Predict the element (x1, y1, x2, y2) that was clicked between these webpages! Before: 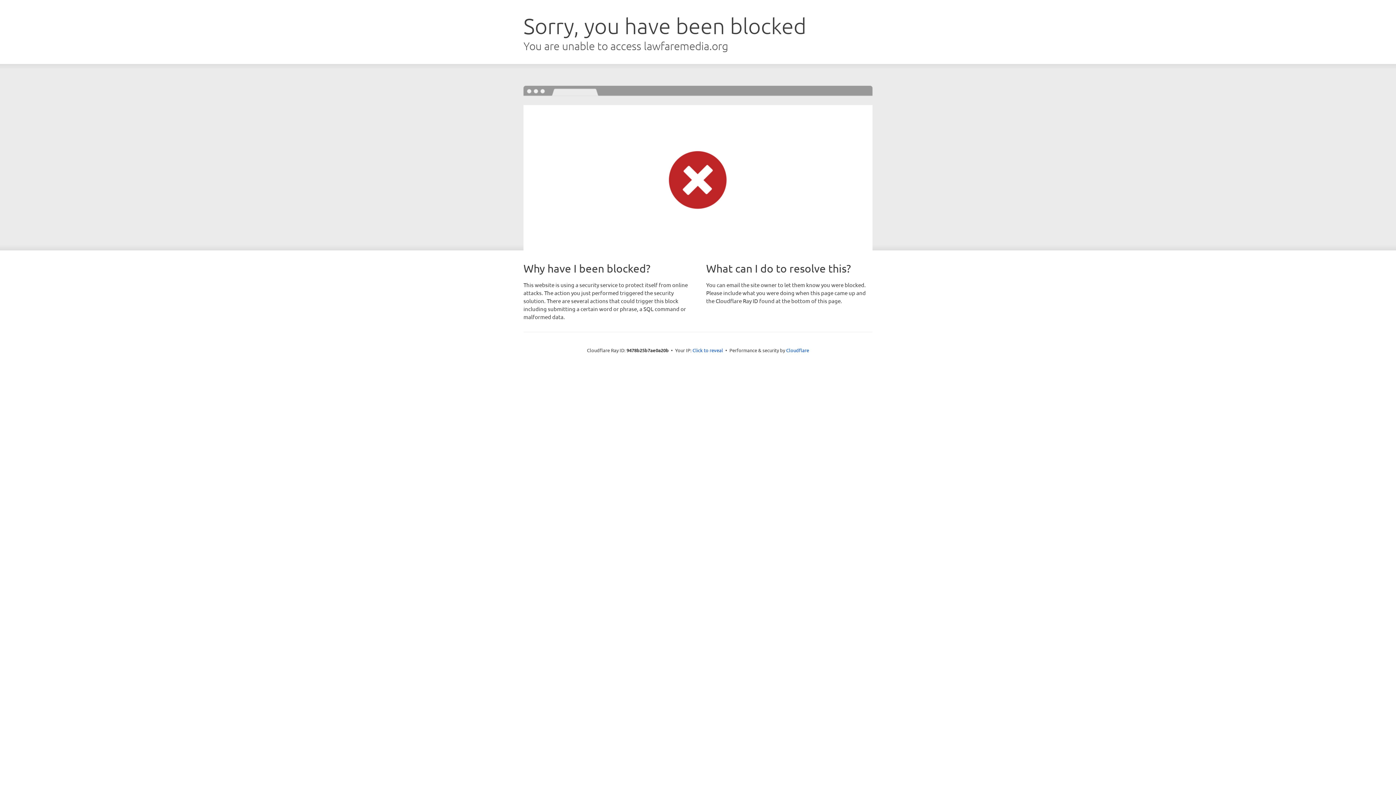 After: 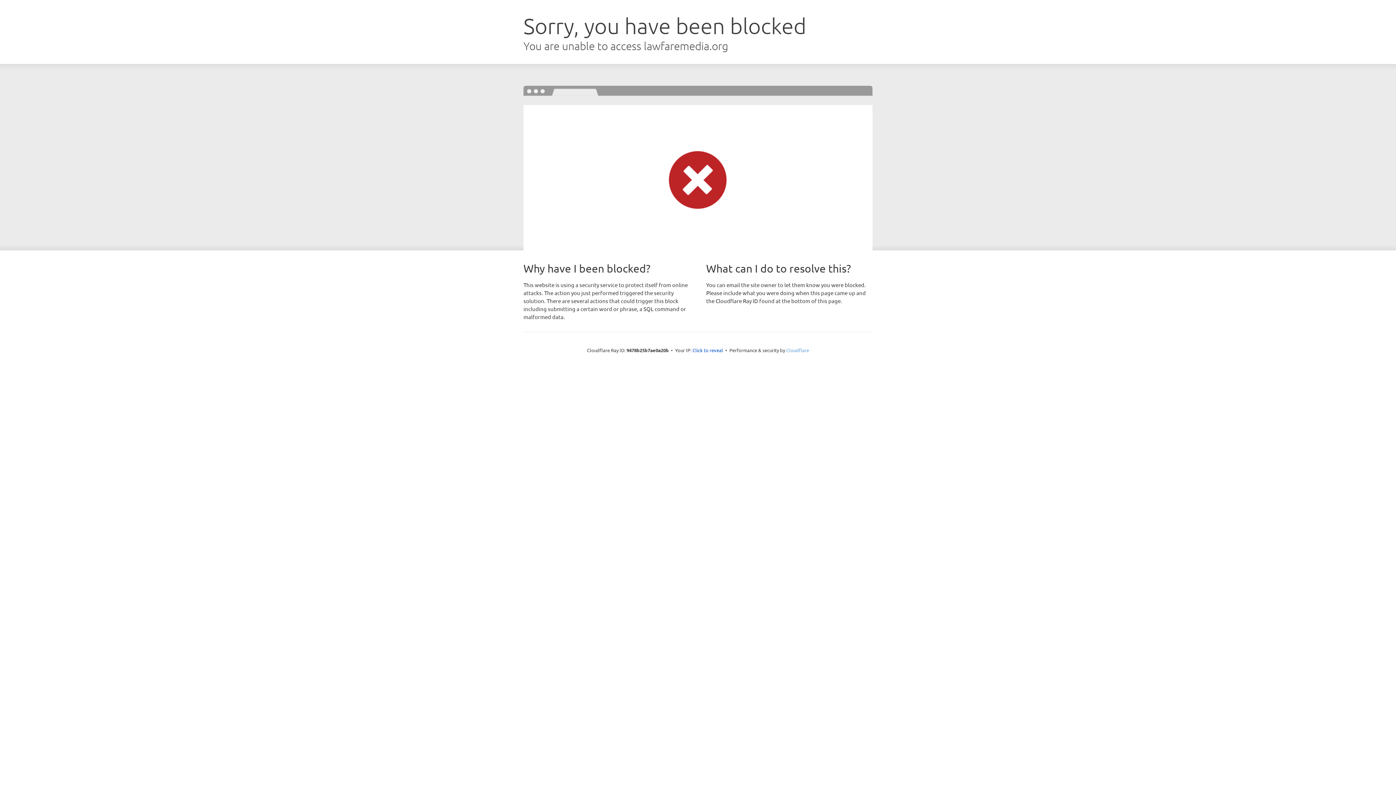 Action: bbox: (786, 347, 809, 353) label: Cloudflare